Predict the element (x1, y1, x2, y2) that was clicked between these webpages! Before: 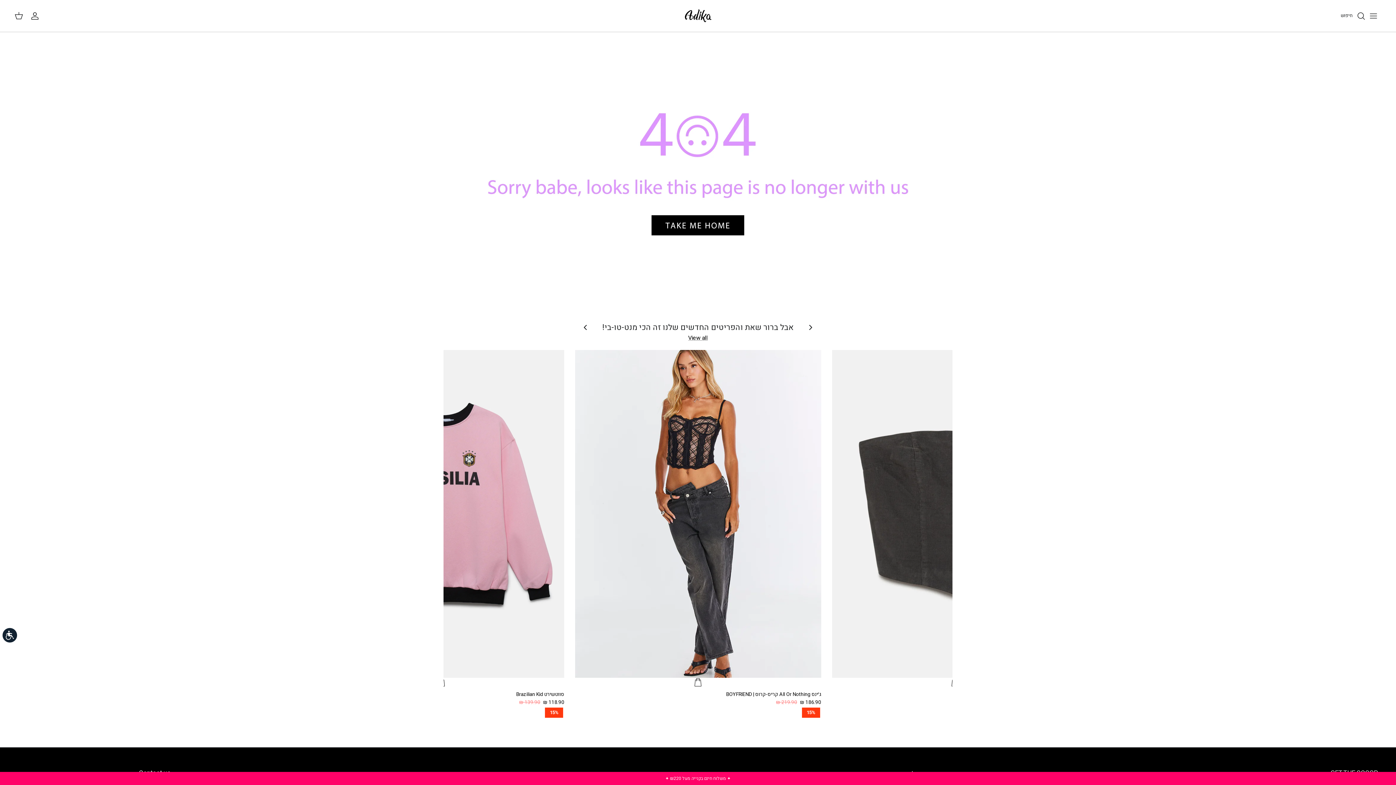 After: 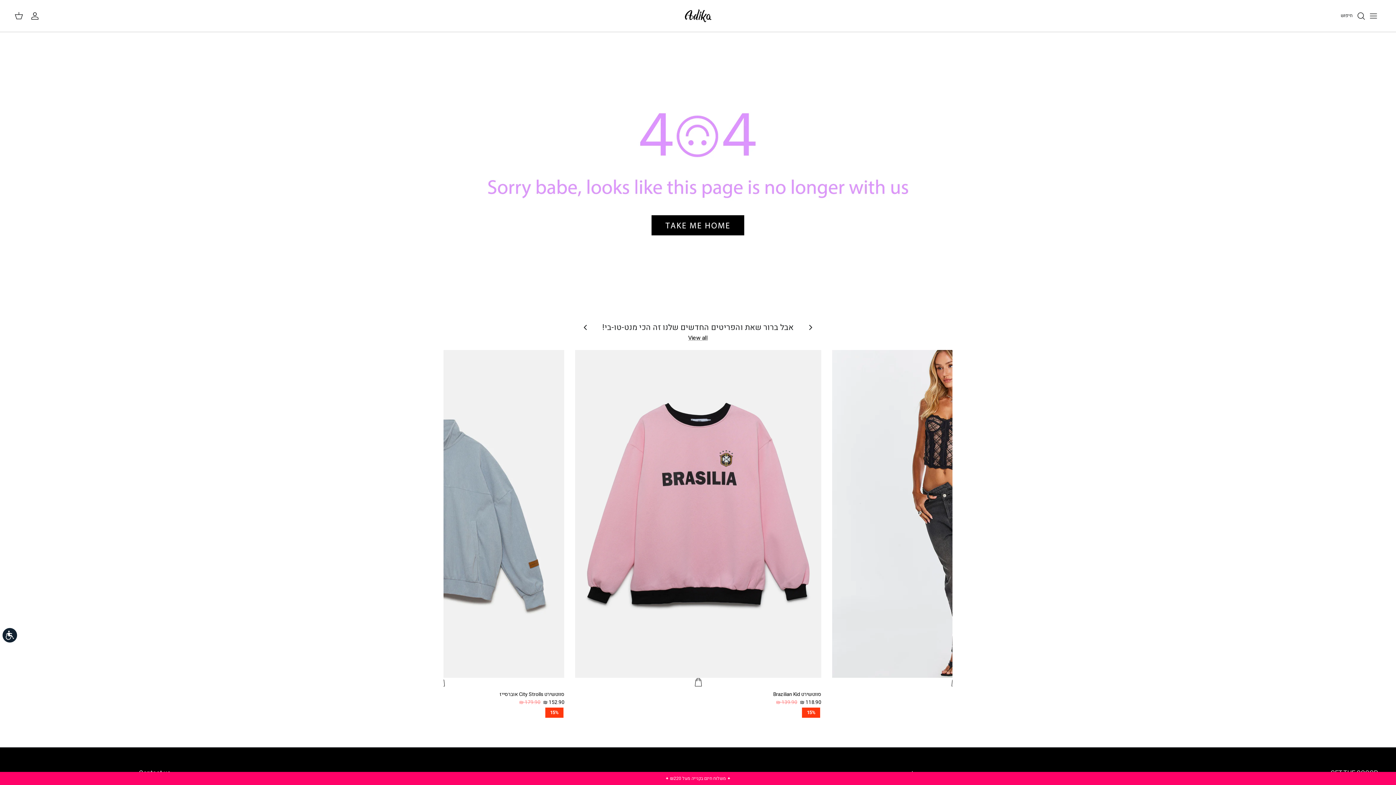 Action: bbox: (577, 319, 593, 335)